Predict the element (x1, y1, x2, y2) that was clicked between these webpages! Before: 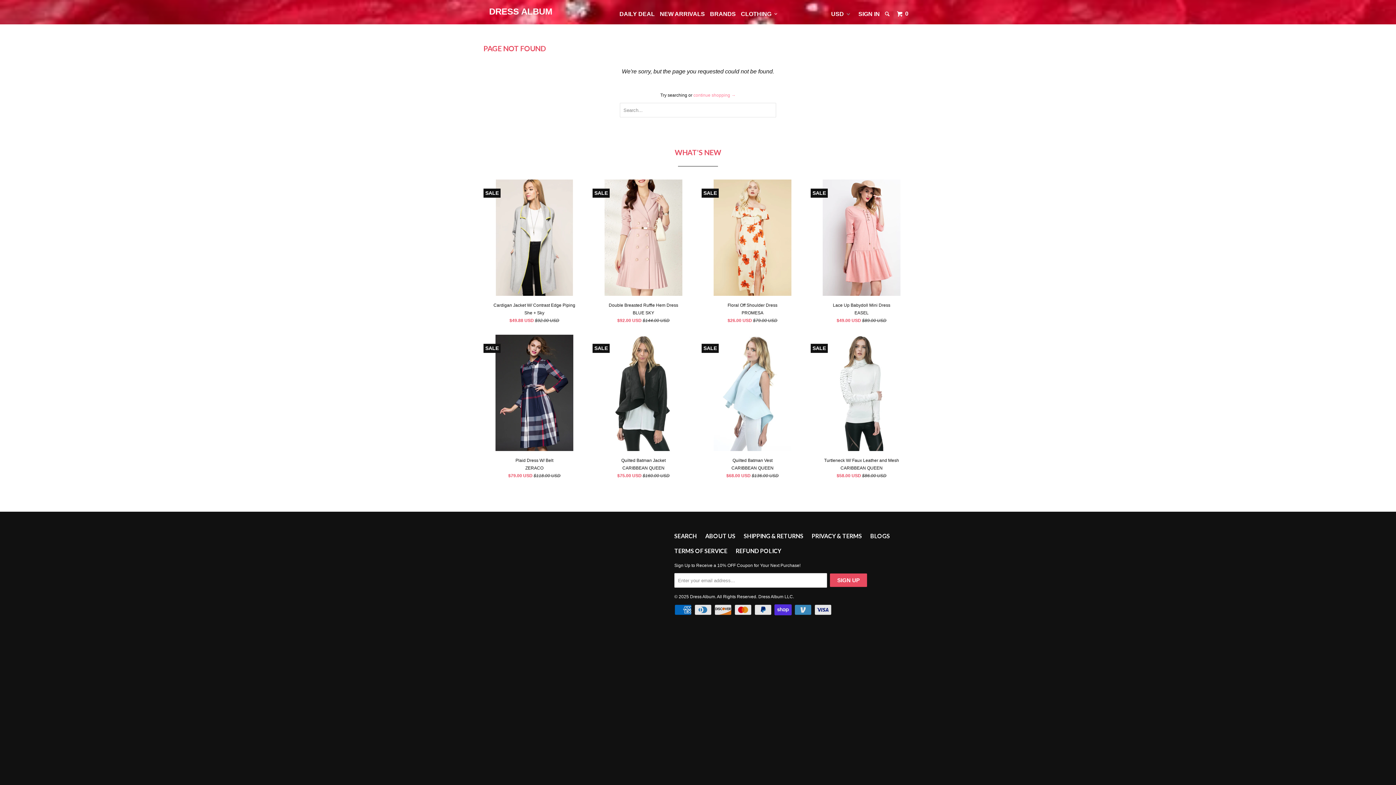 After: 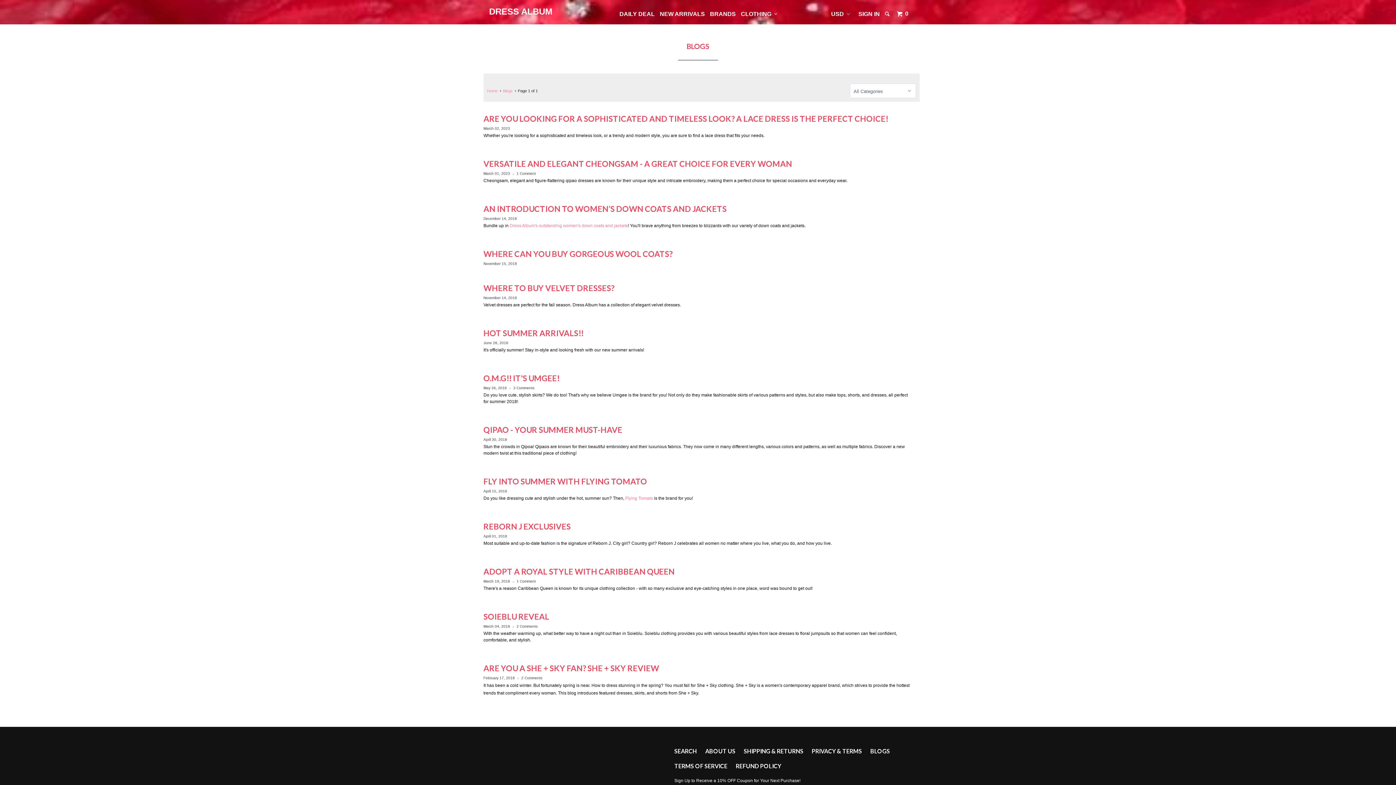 Action: label: BLOGS bbox: (870, 532, 890, 540)